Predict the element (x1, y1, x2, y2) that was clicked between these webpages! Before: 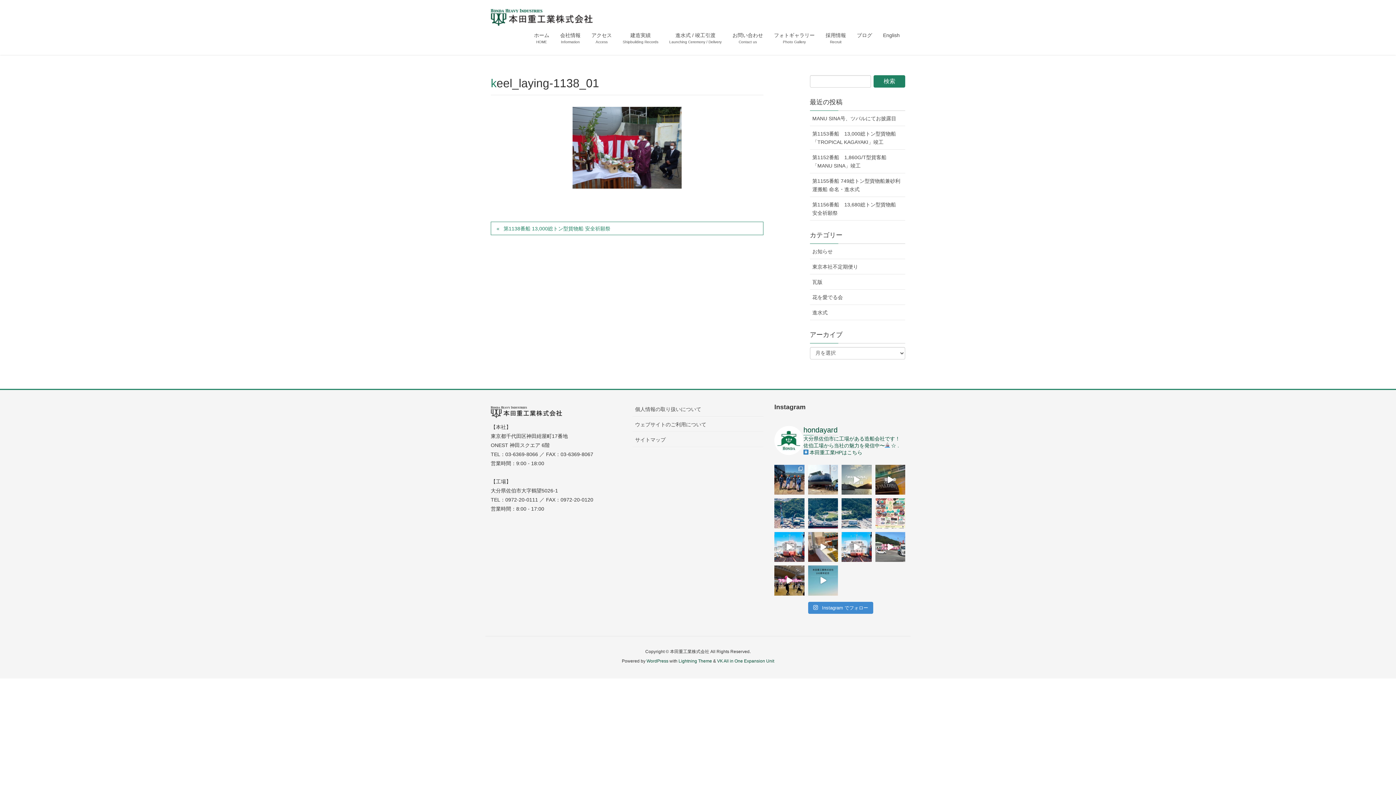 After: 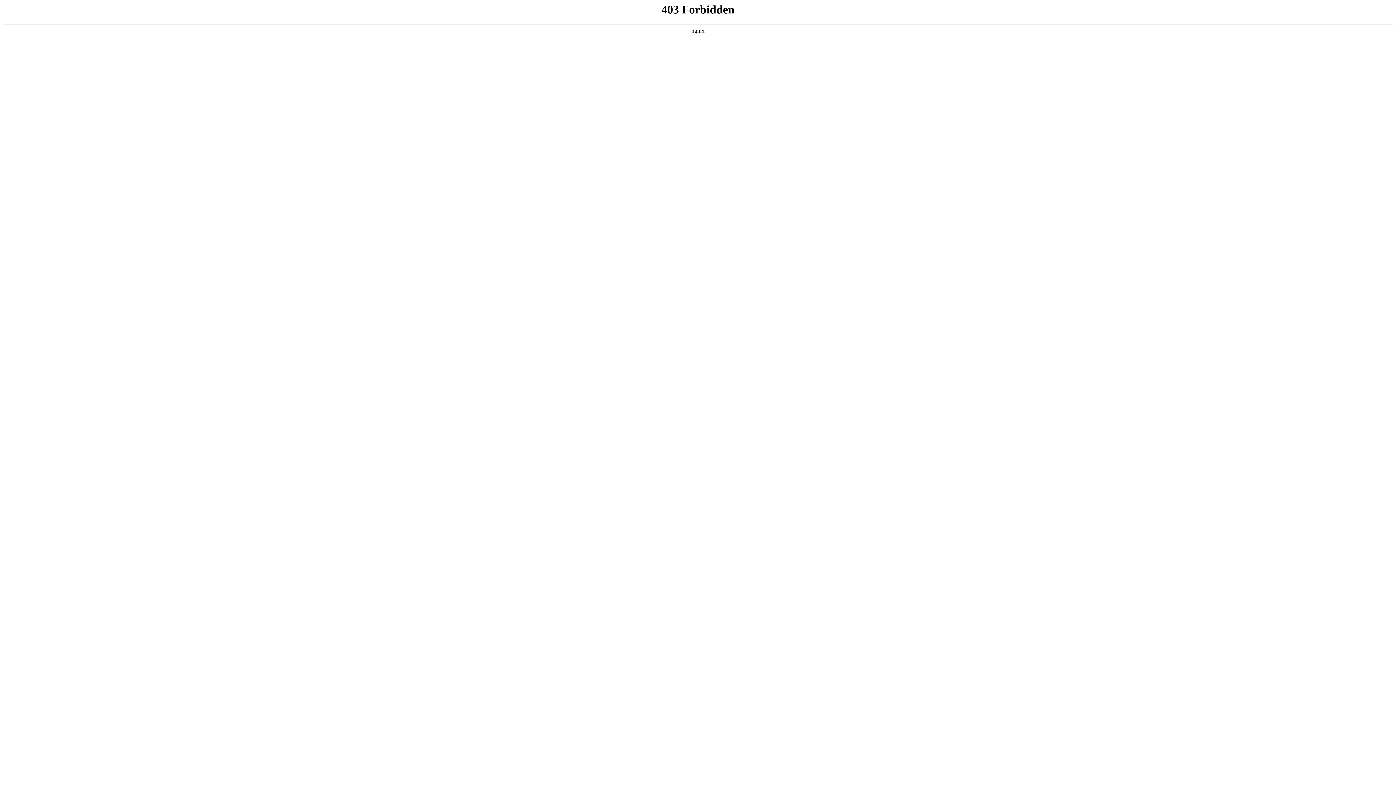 Action: label: WordPress bbox: (646, 658, 668, 663)